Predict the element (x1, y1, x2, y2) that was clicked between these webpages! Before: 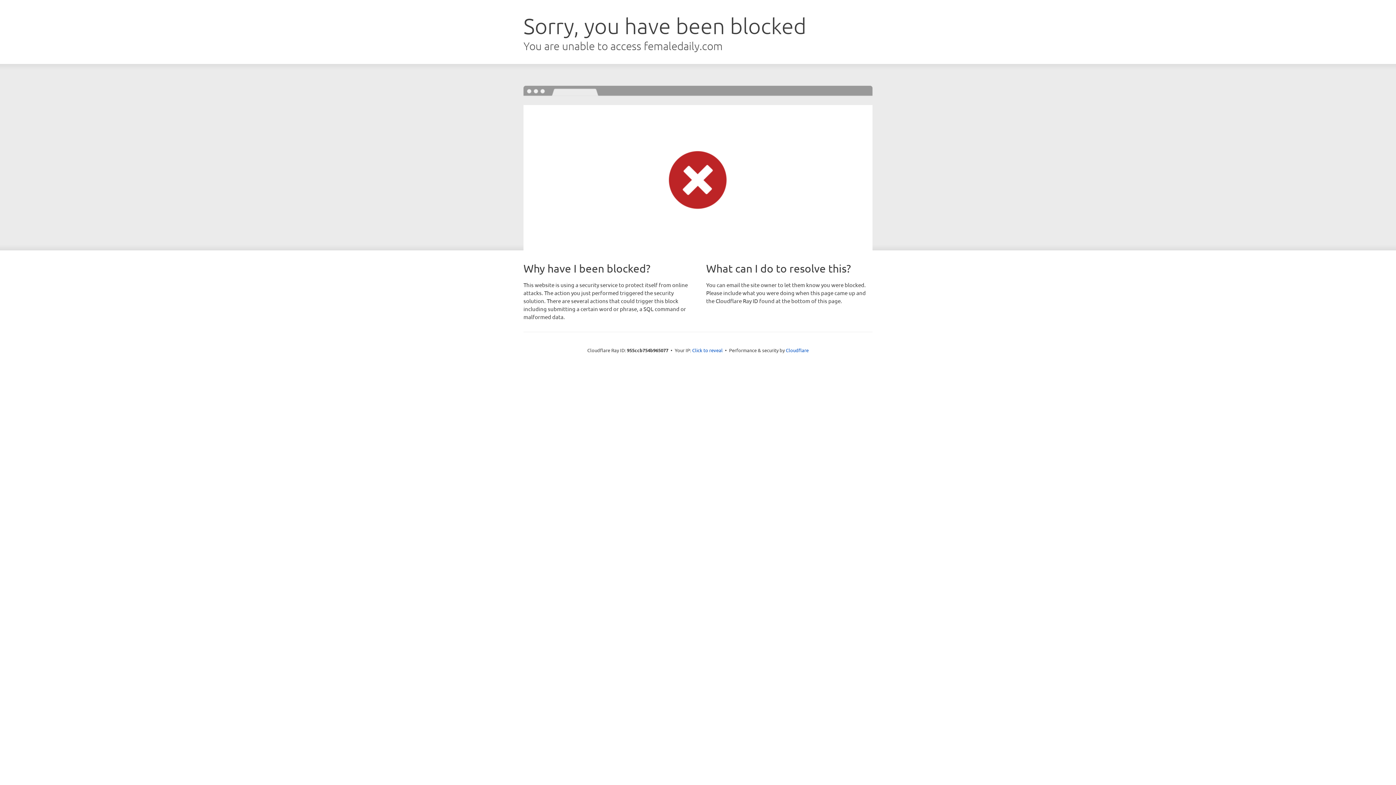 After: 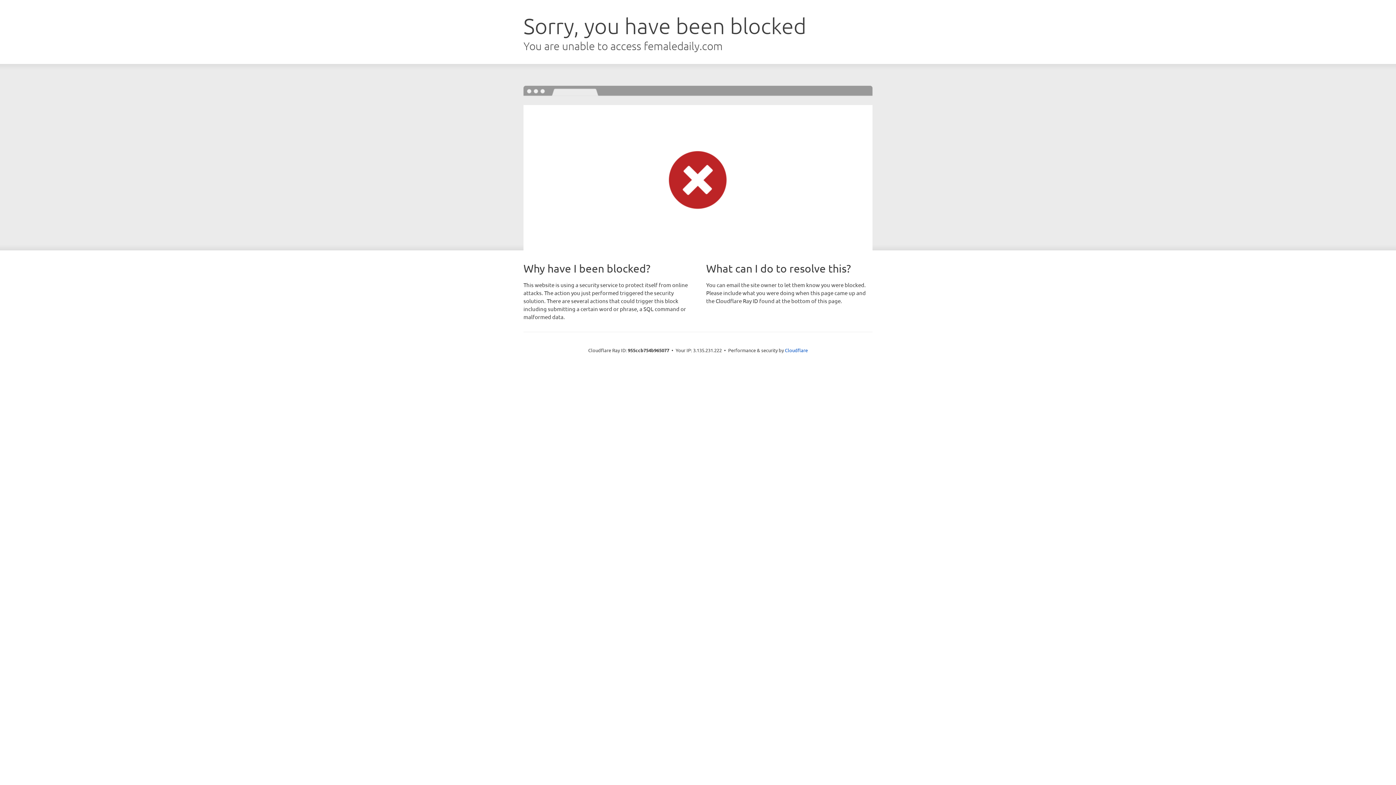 Action: bbox: (692, 346, 722, 353) label: Click to reveal